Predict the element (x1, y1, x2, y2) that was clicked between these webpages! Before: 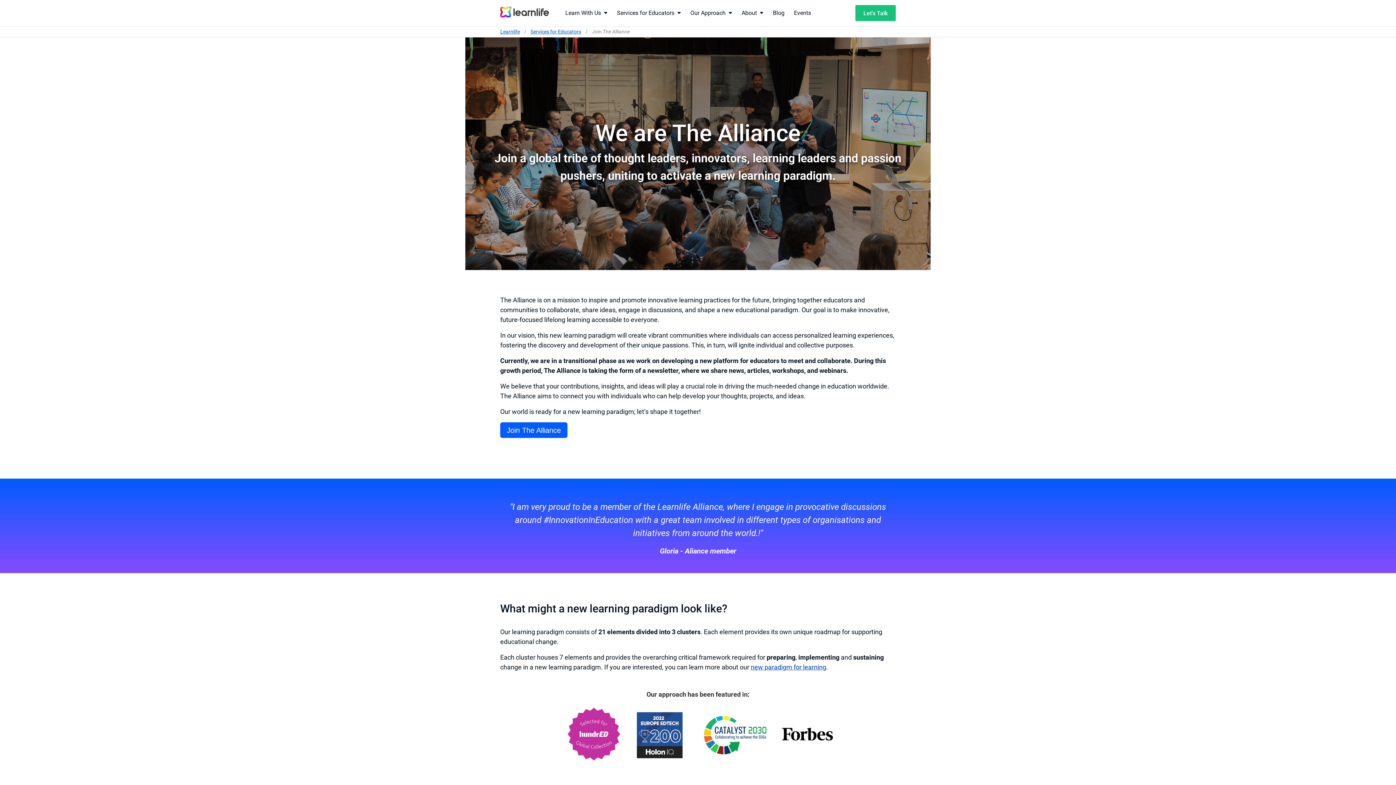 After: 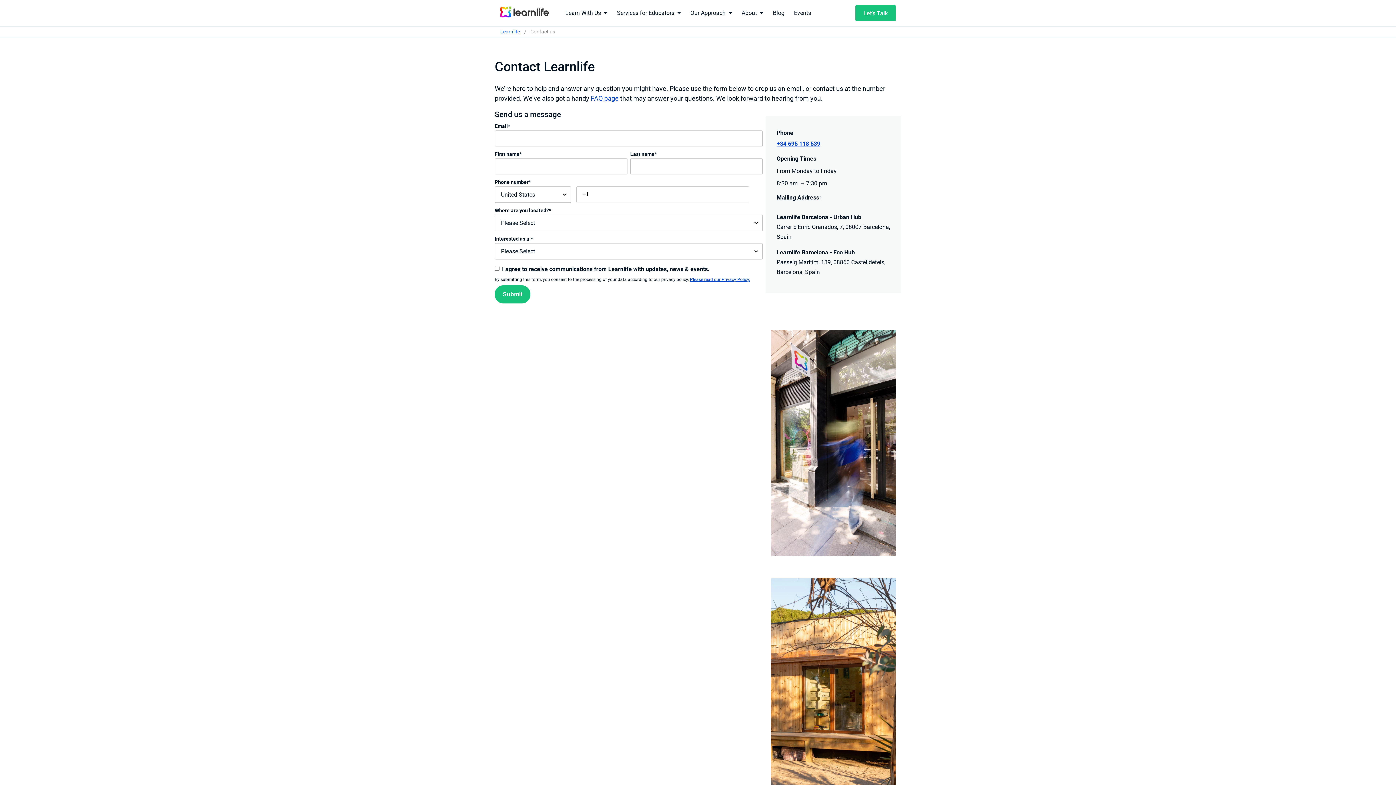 Action: bbox: (855, 4, 896, 21) label: Let's Talk